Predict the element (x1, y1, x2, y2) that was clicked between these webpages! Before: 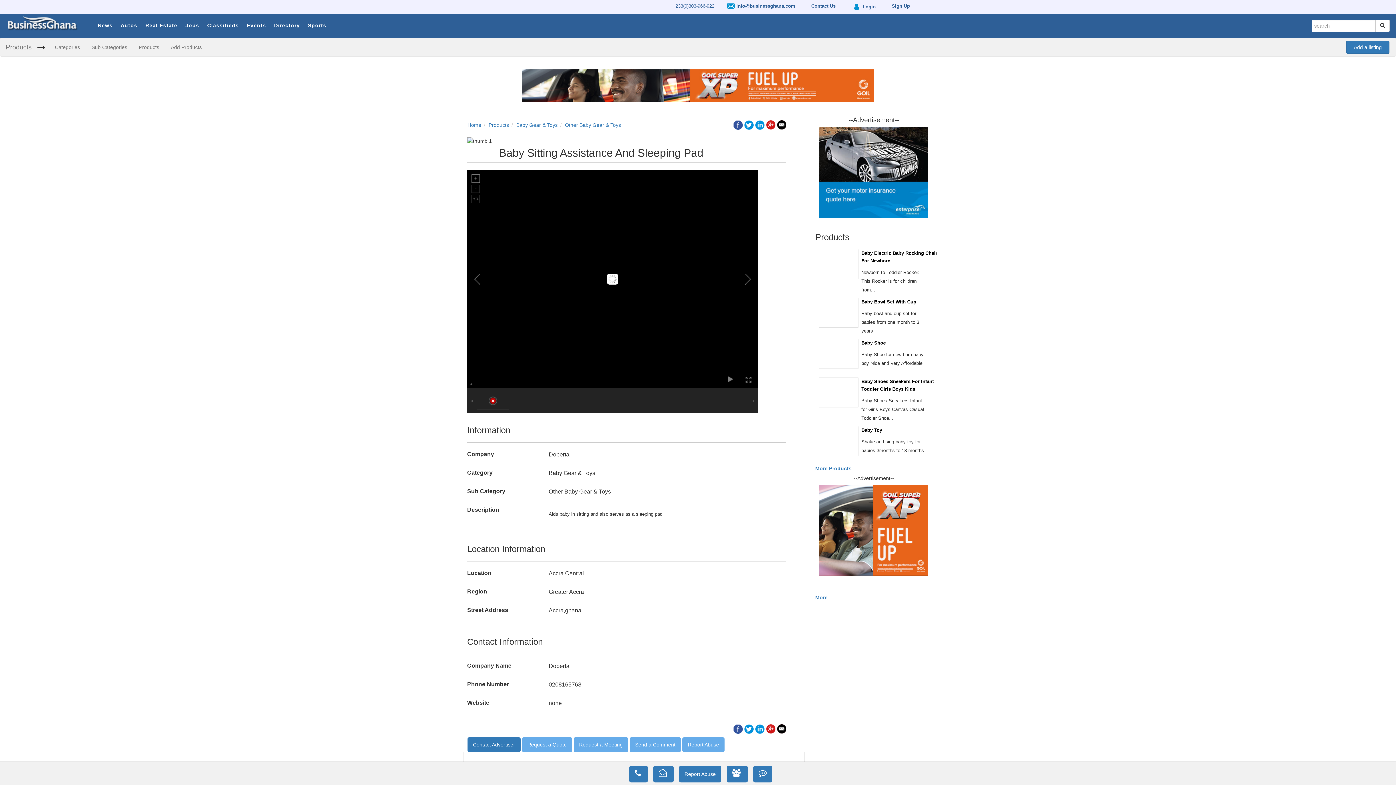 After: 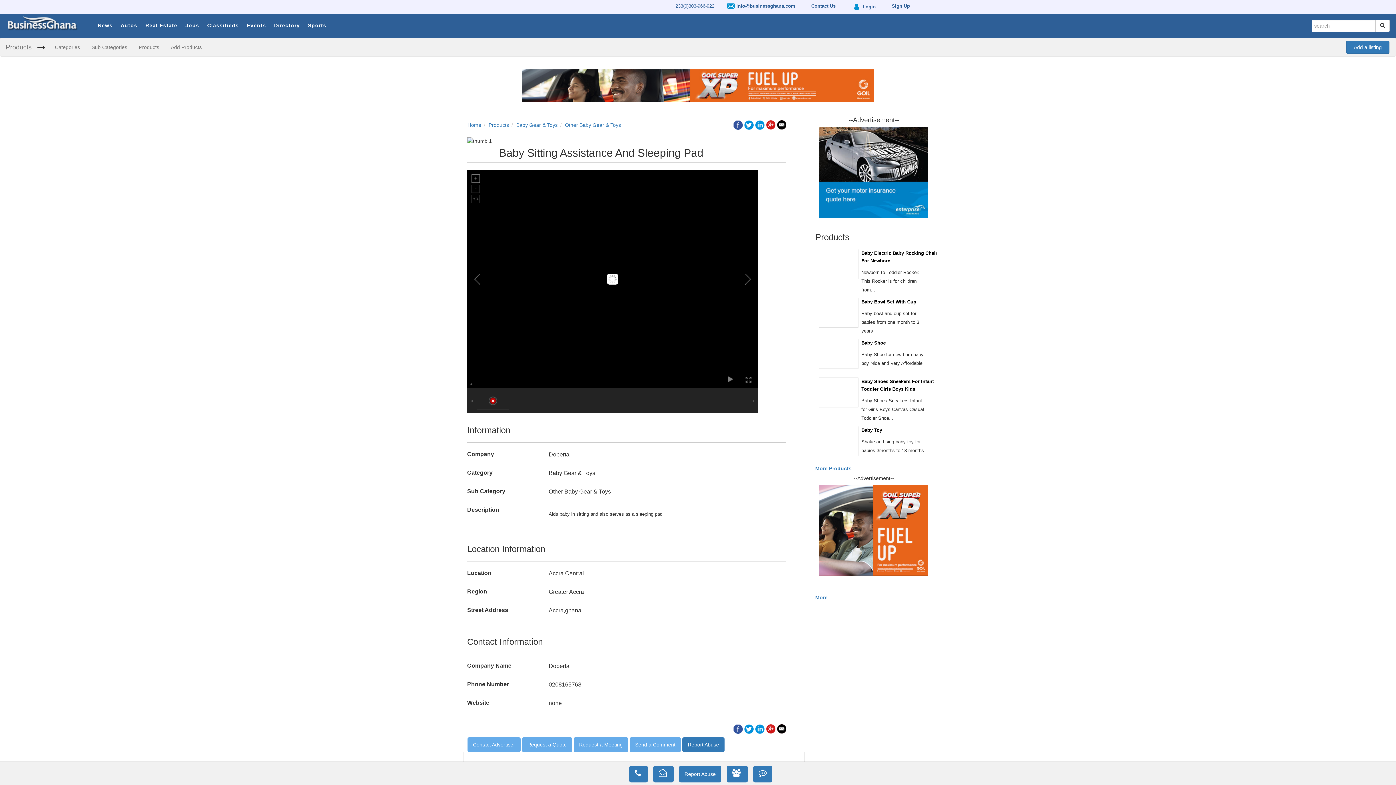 Action: bbox: (682, 737, 724, 752) label: Report Abuse